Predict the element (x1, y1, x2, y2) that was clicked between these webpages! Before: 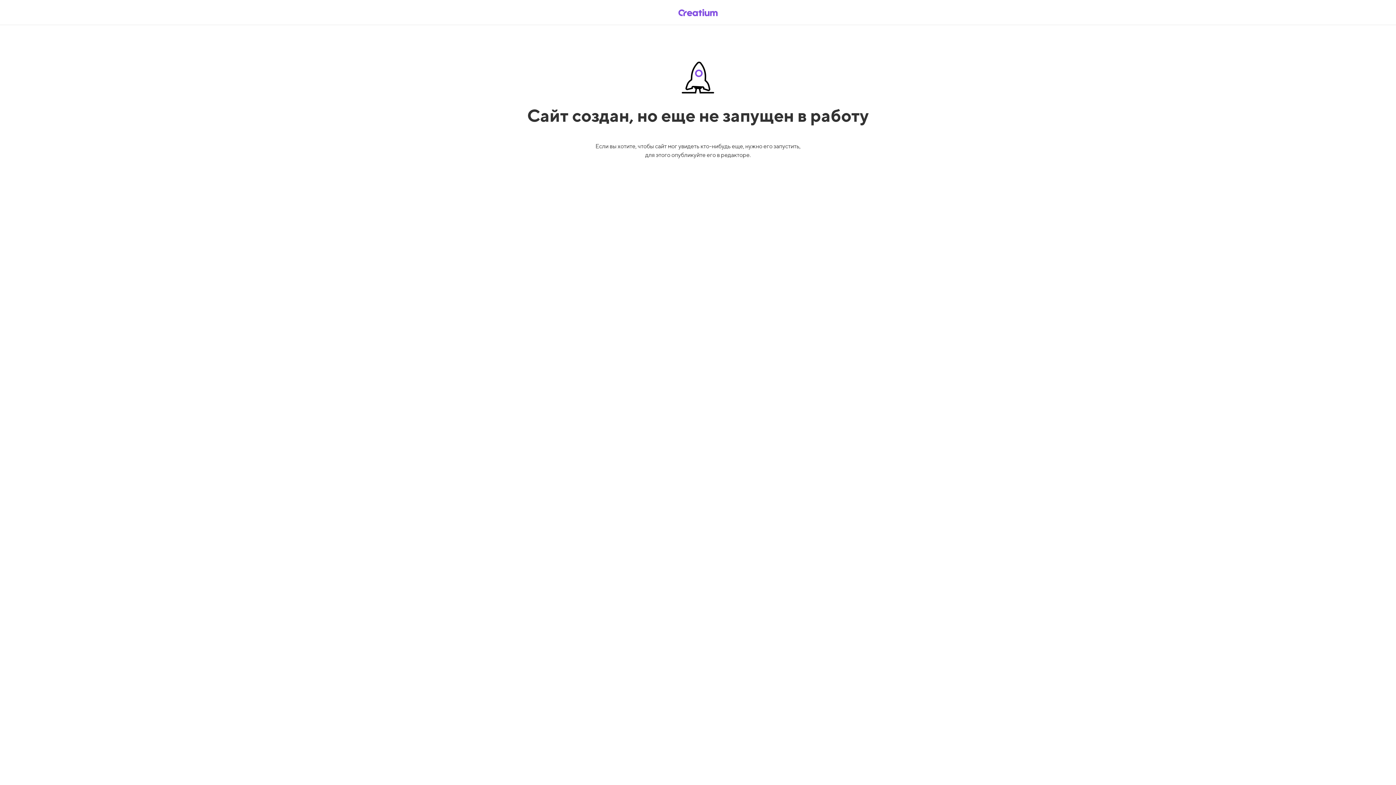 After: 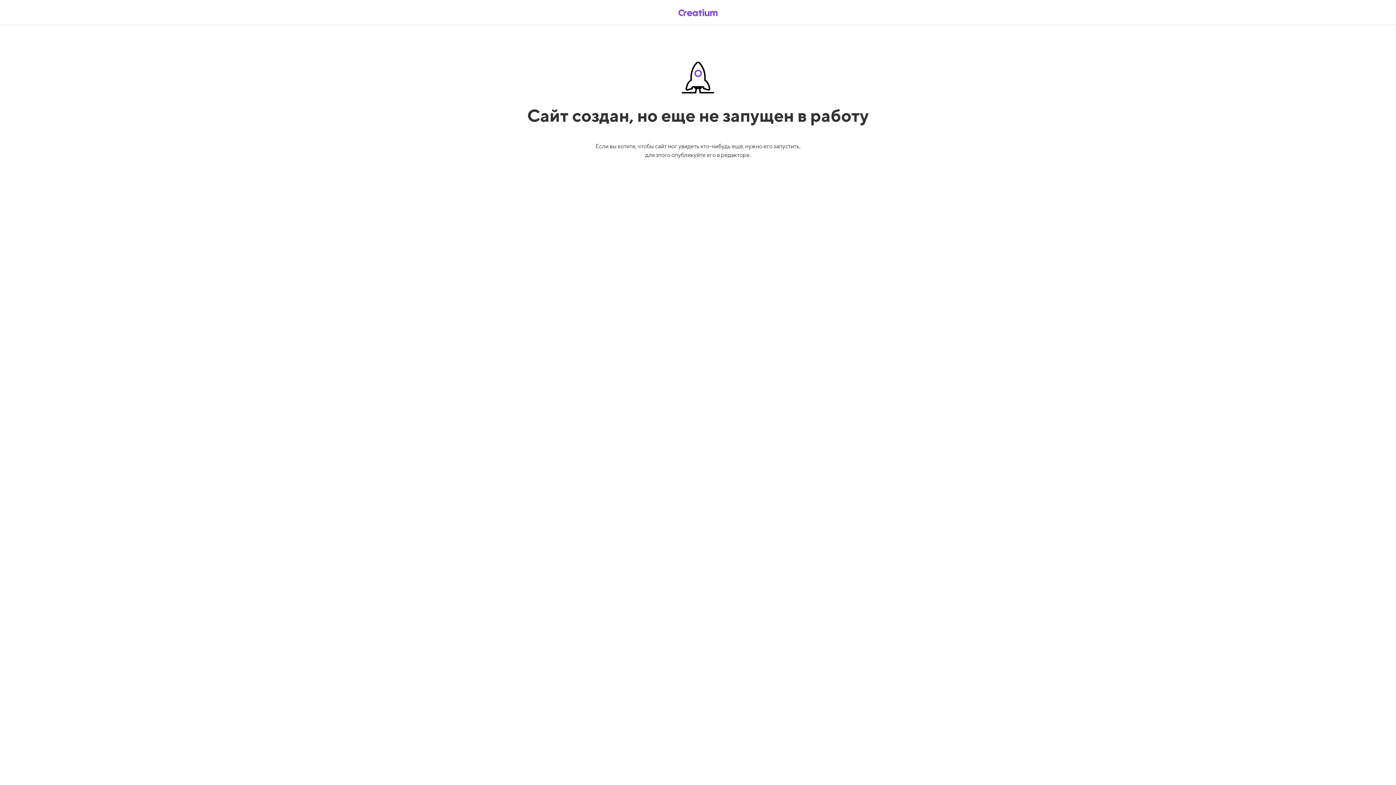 Action: bbox: (669, 5, 726, 19)